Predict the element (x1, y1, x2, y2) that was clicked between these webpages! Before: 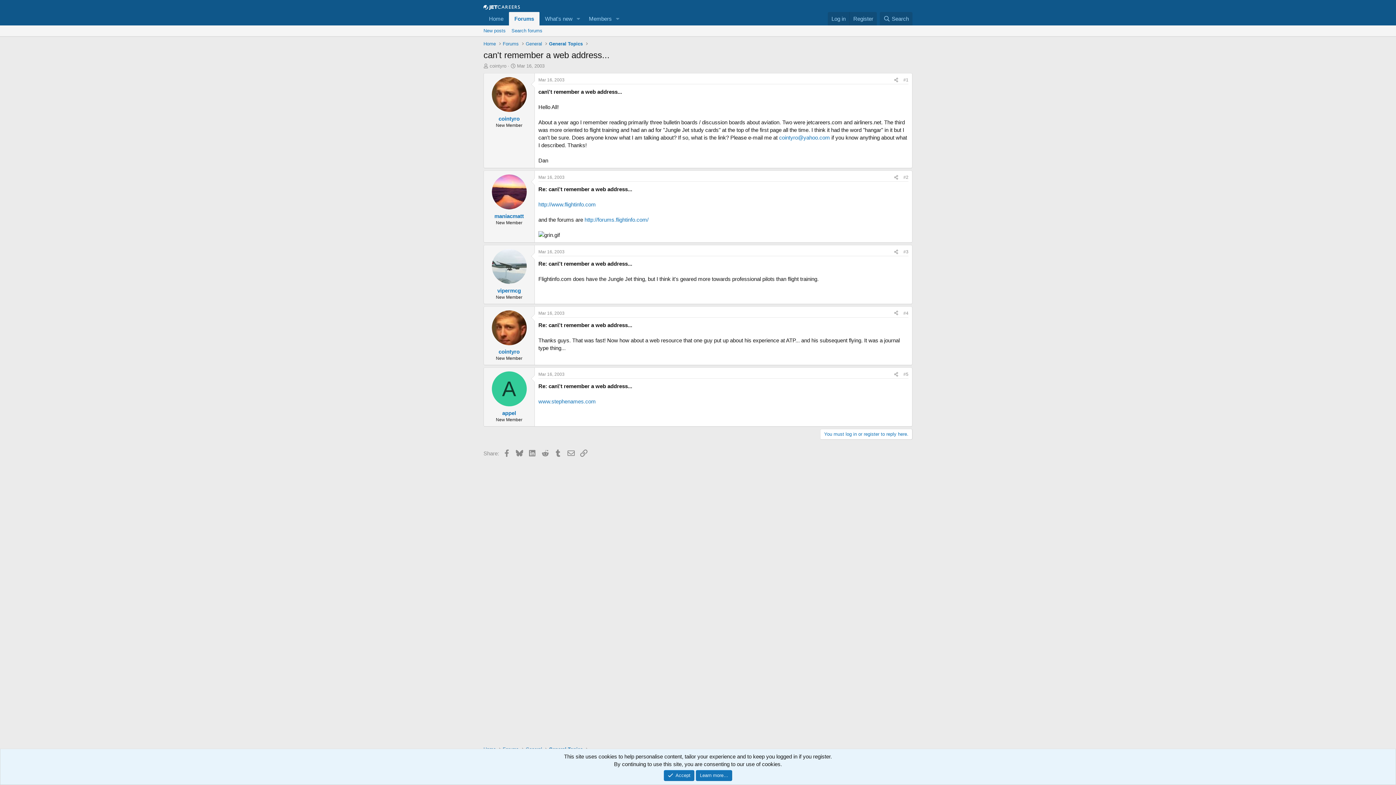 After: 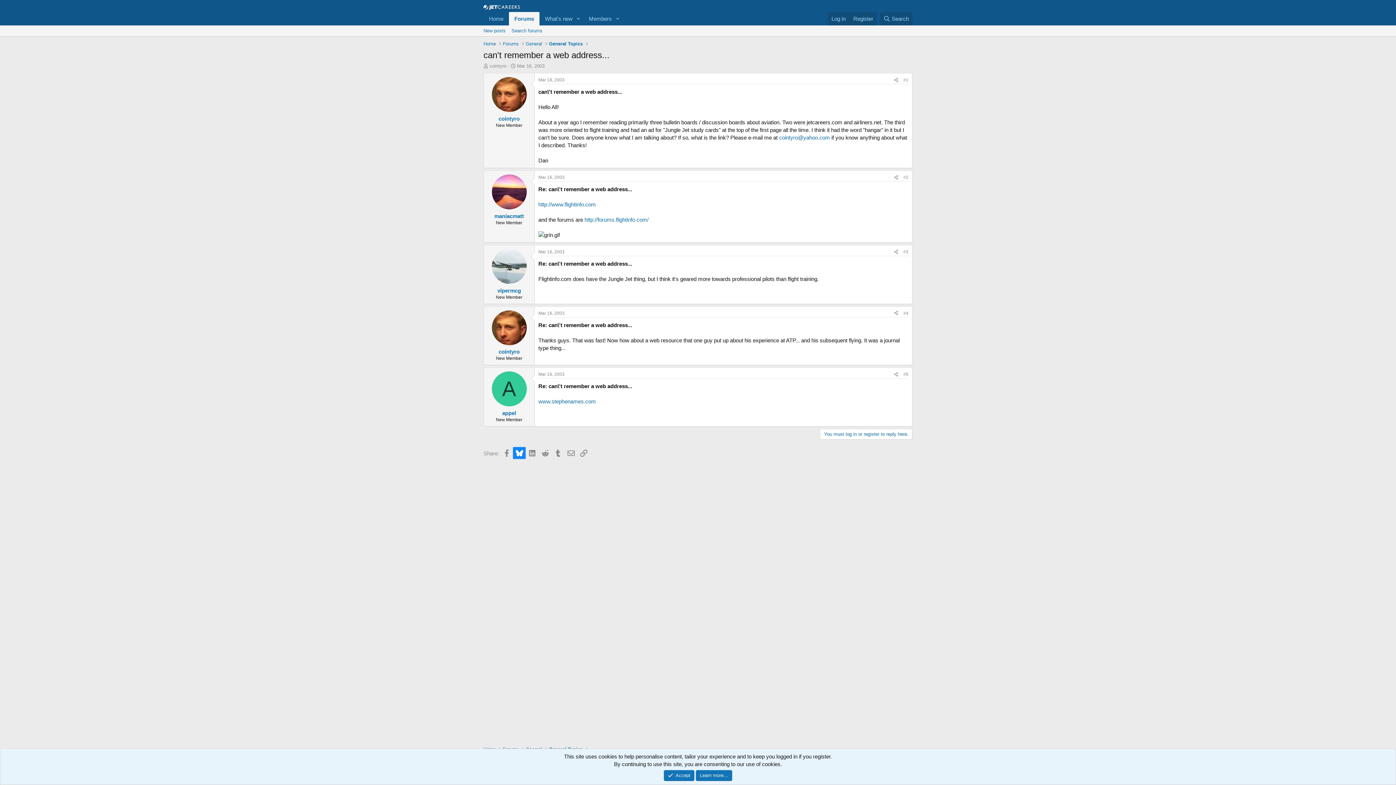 Action: label: Bluesky bbox: (513, 447, 525, 459)